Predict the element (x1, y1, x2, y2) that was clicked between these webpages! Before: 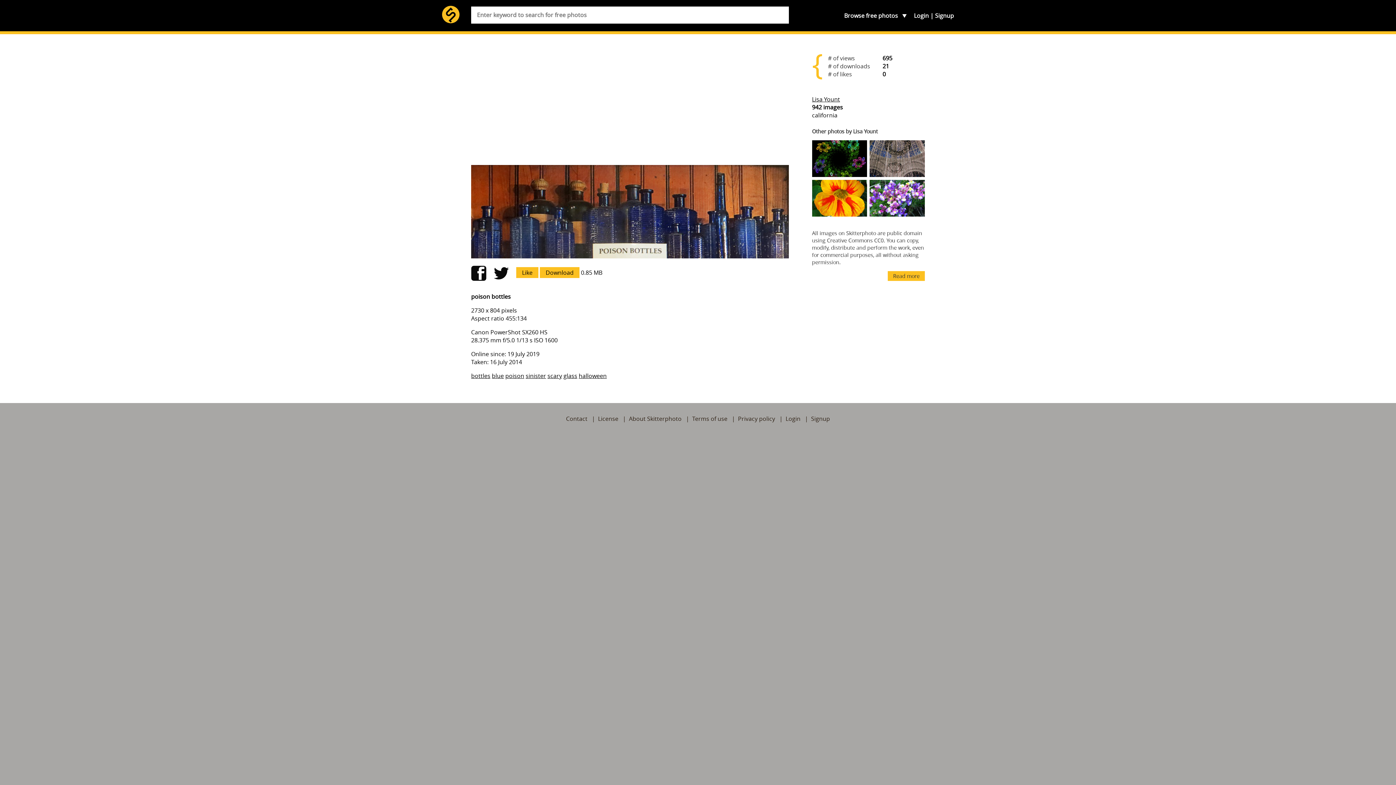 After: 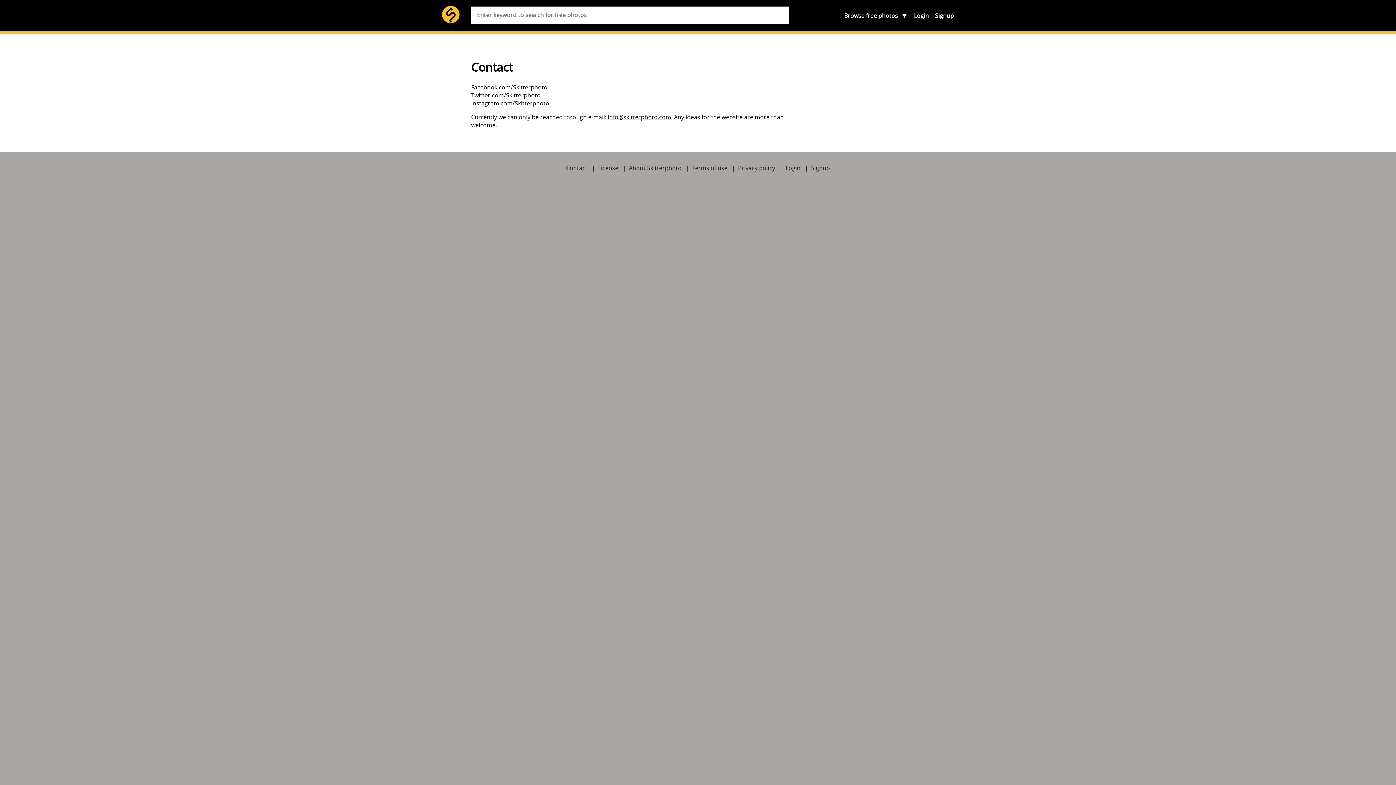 Action: bbox: (566, 415, 587, 423) label: Contact